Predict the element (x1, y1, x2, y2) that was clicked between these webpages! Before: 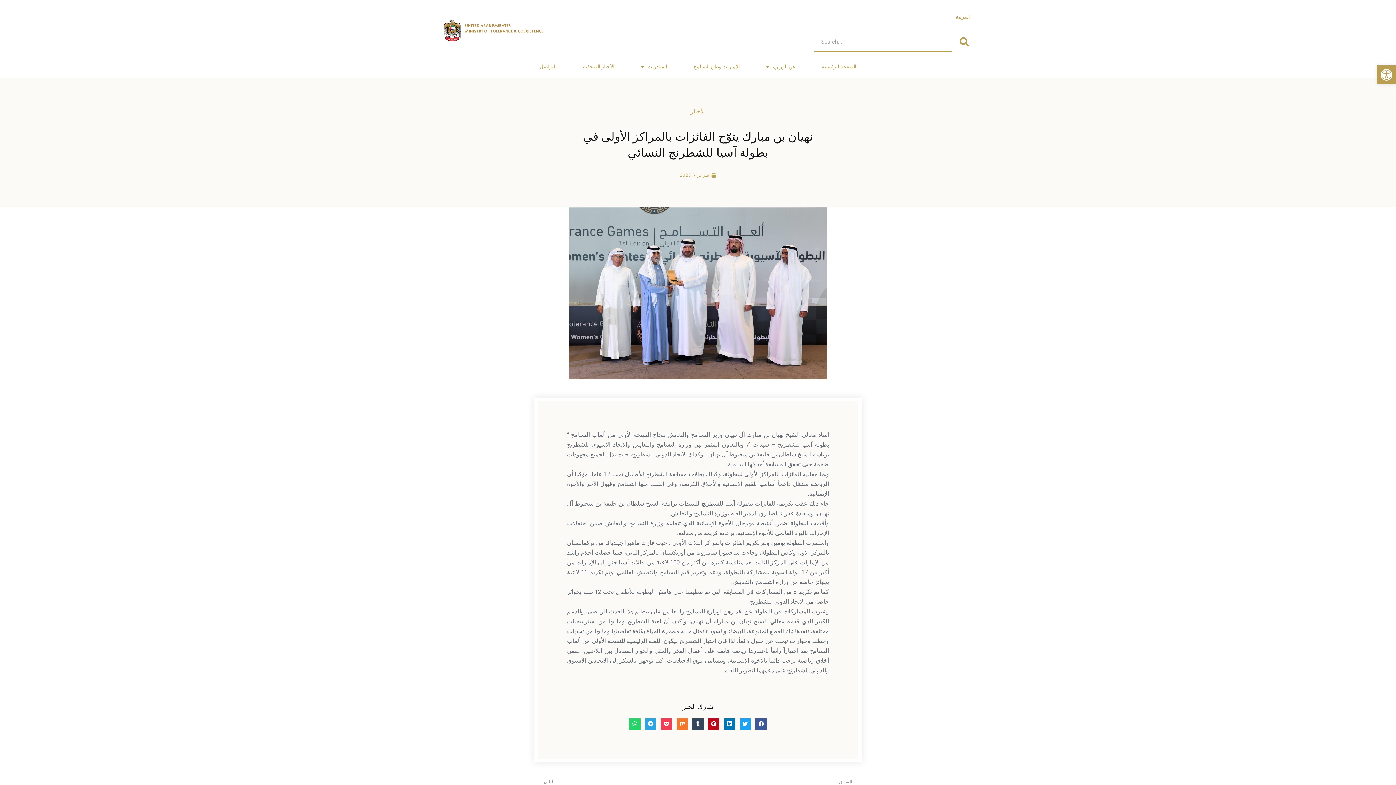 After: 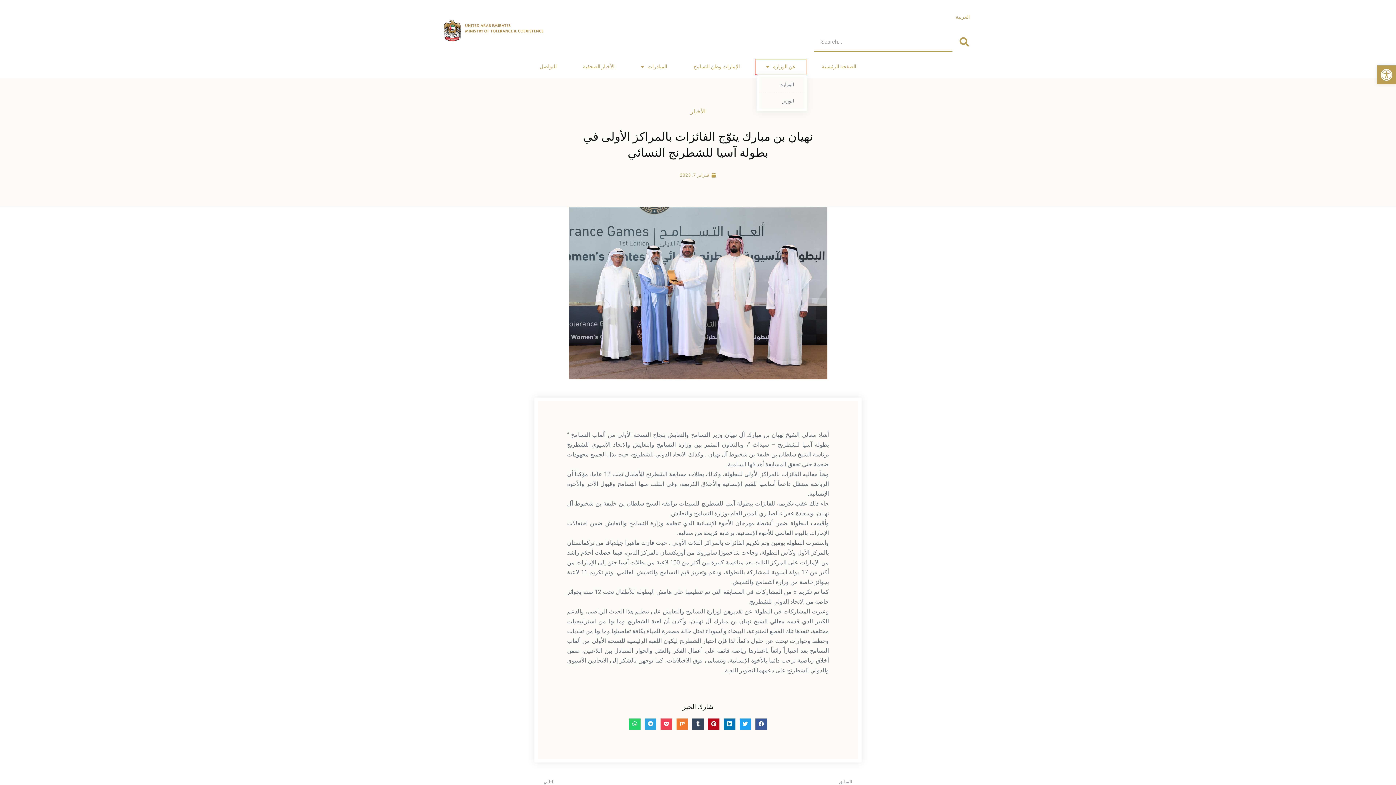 Action: bbox: (755, 59, 806, 74) label: عن الوزارة